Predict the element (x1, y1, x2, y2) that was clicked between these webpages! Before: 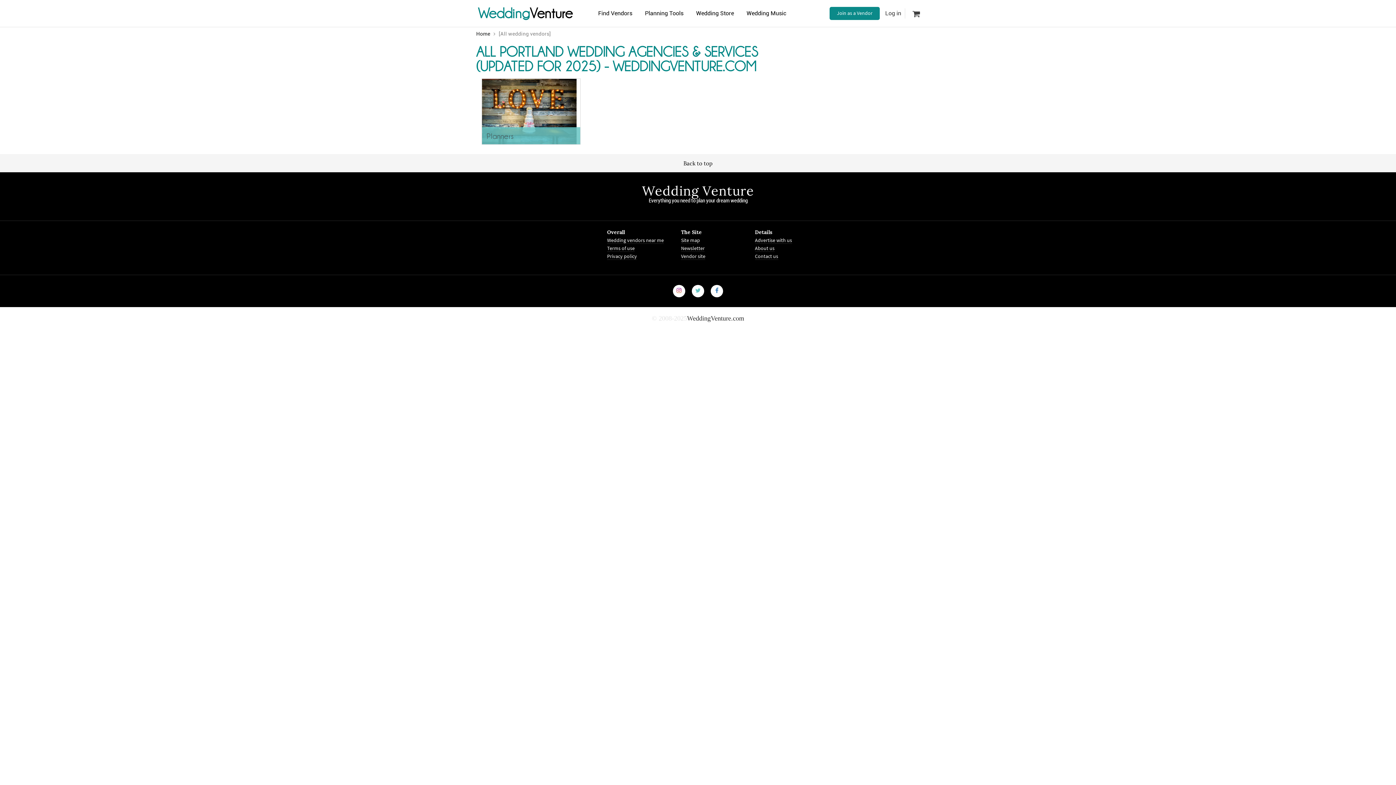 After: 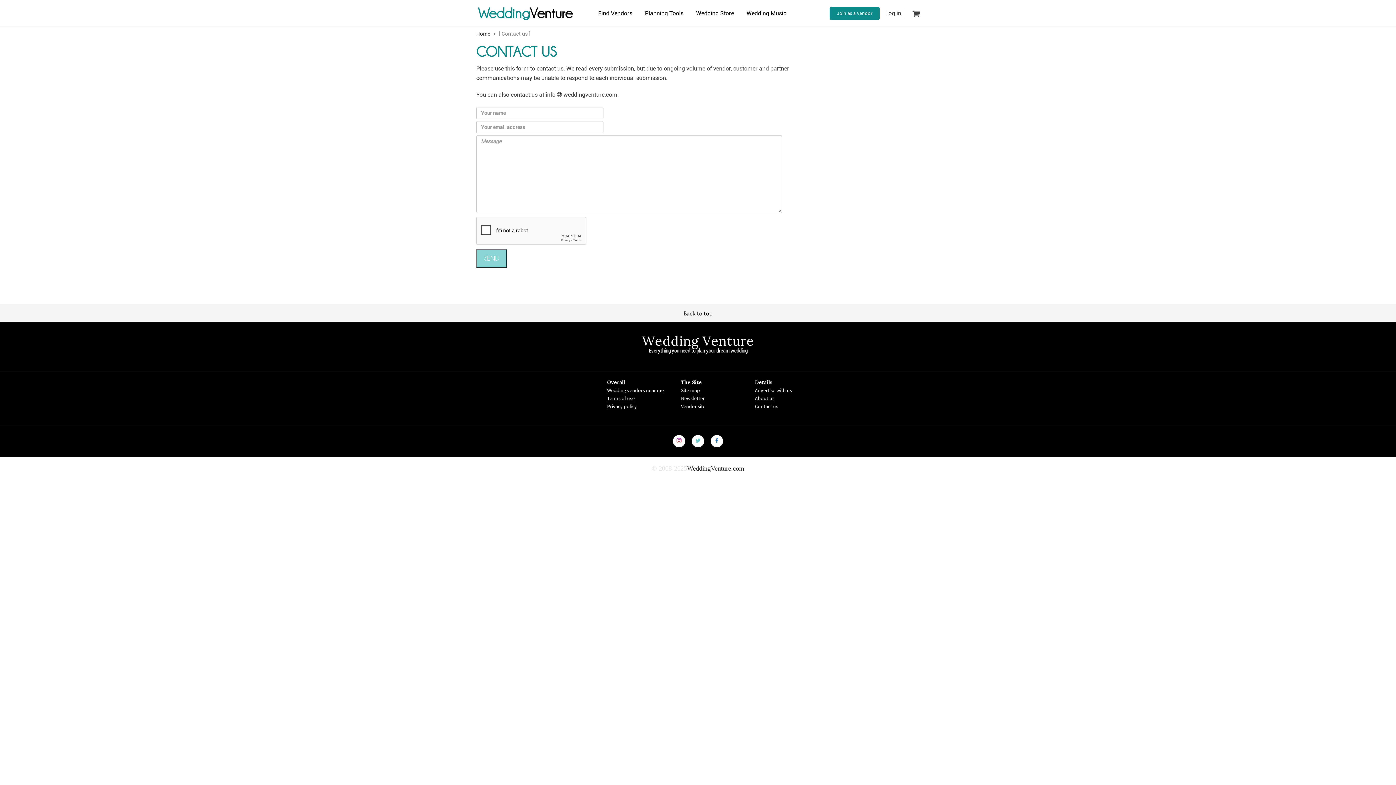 Action: label: Contact us bbox: (755, 253, 778, 259)